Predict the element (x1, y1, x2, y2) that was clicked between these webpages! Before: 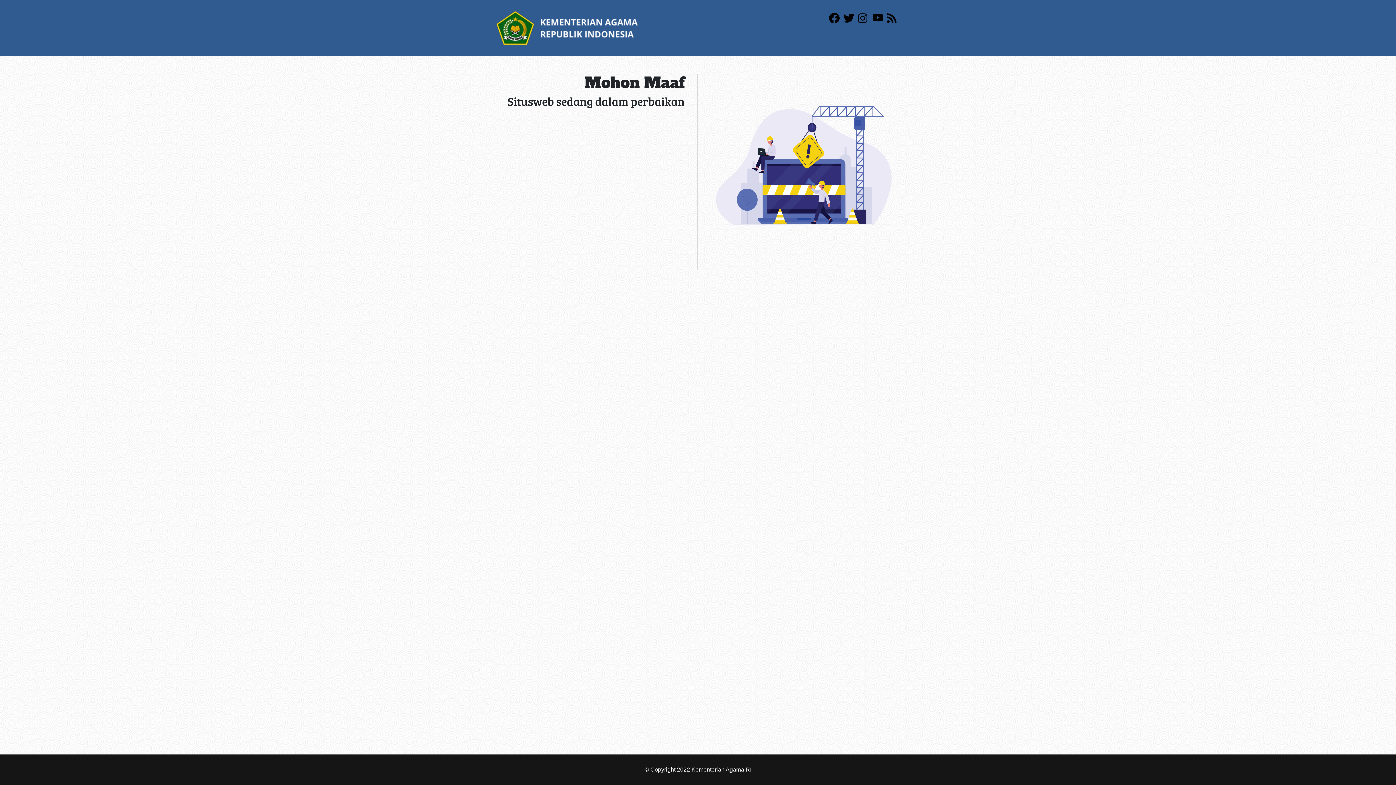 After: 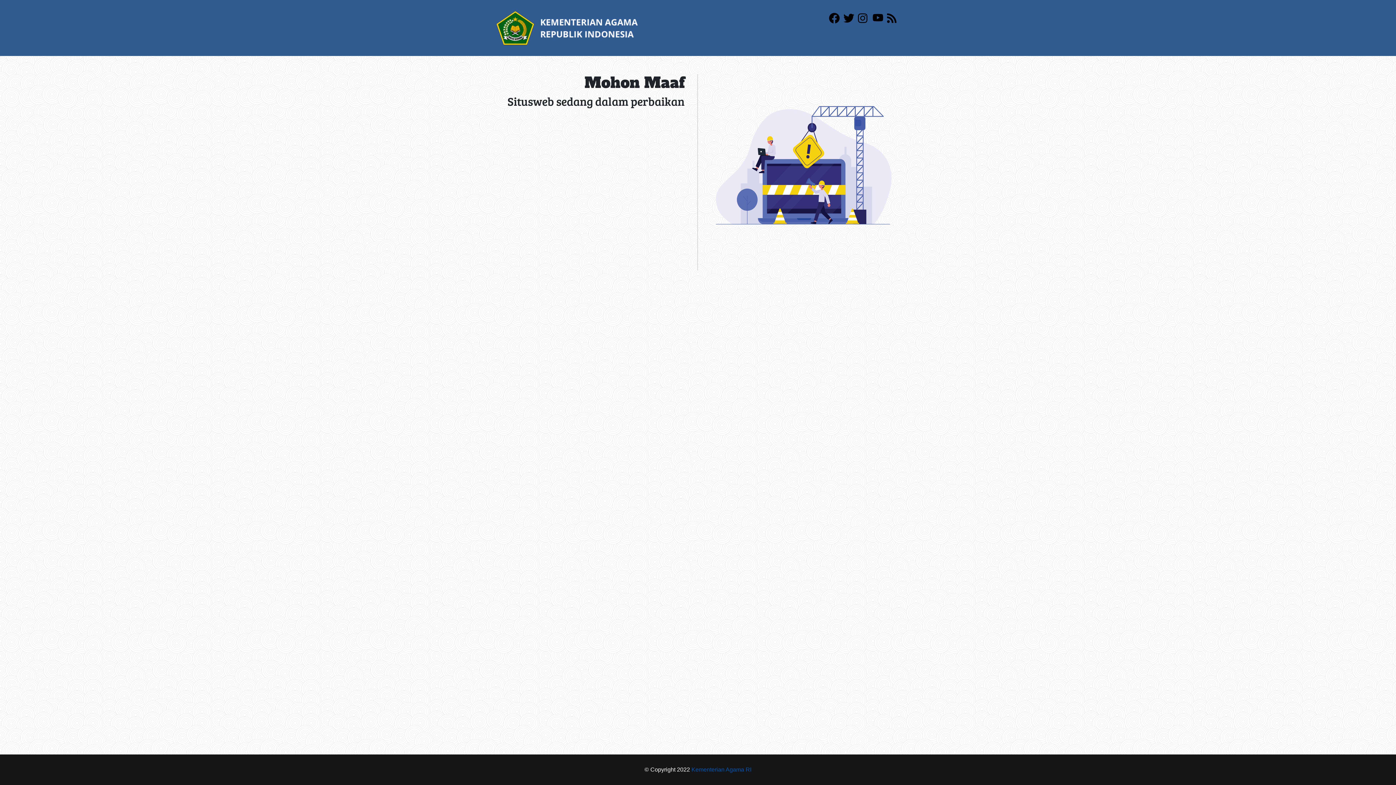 Action: bbox: (691, 766, 751, 773) label: Kementerian Agama RI